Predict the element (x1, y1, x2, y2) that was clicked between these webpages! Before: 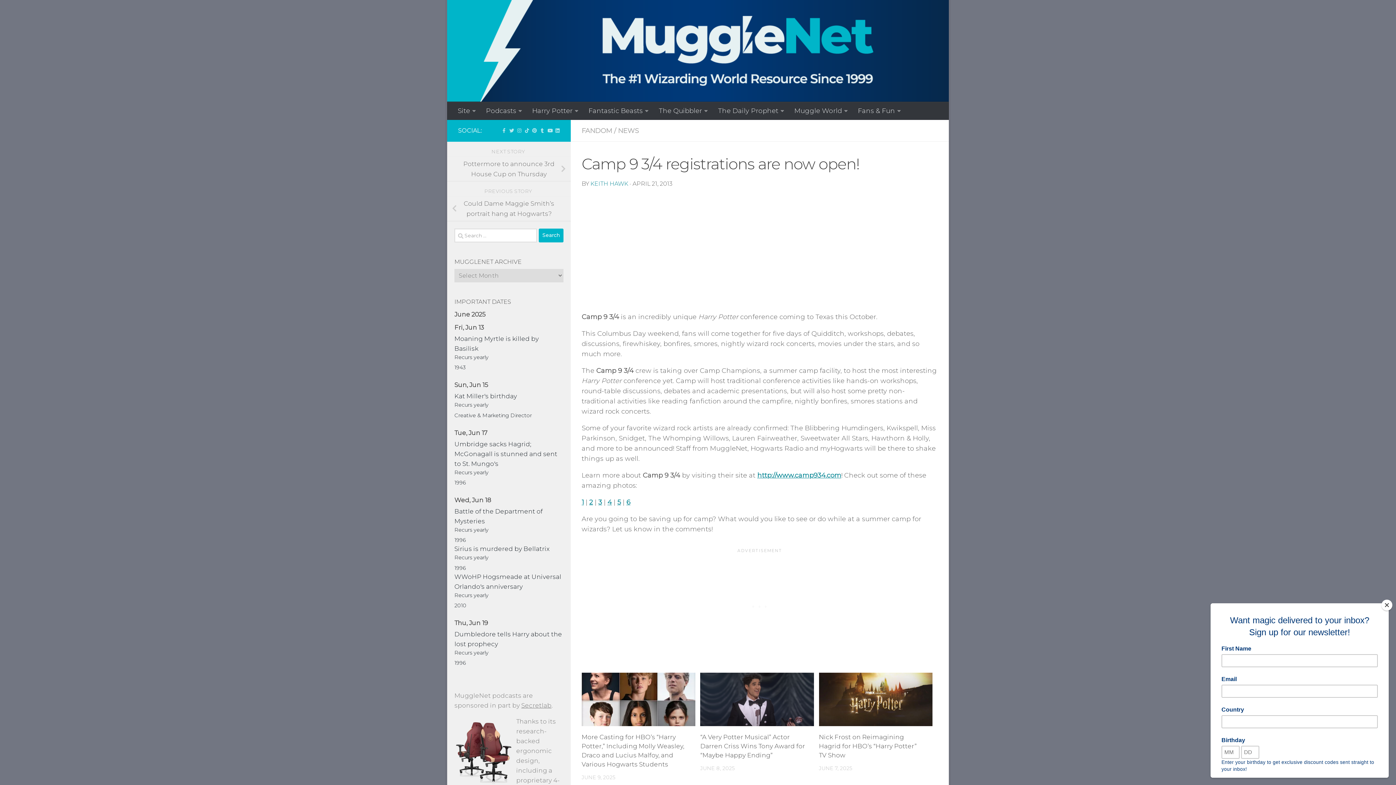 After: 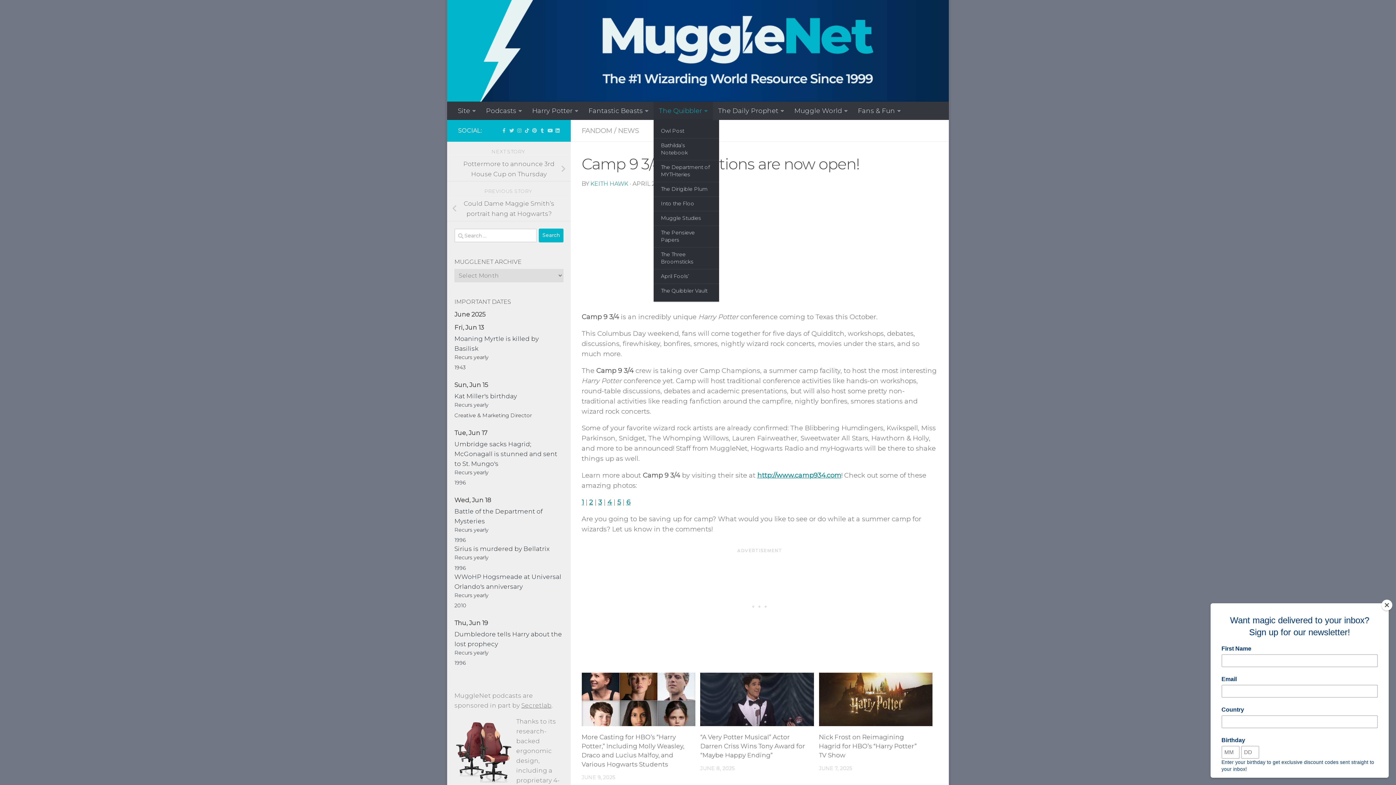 Action: label: The Quibbler bbox: (653, 101, 713, 120)